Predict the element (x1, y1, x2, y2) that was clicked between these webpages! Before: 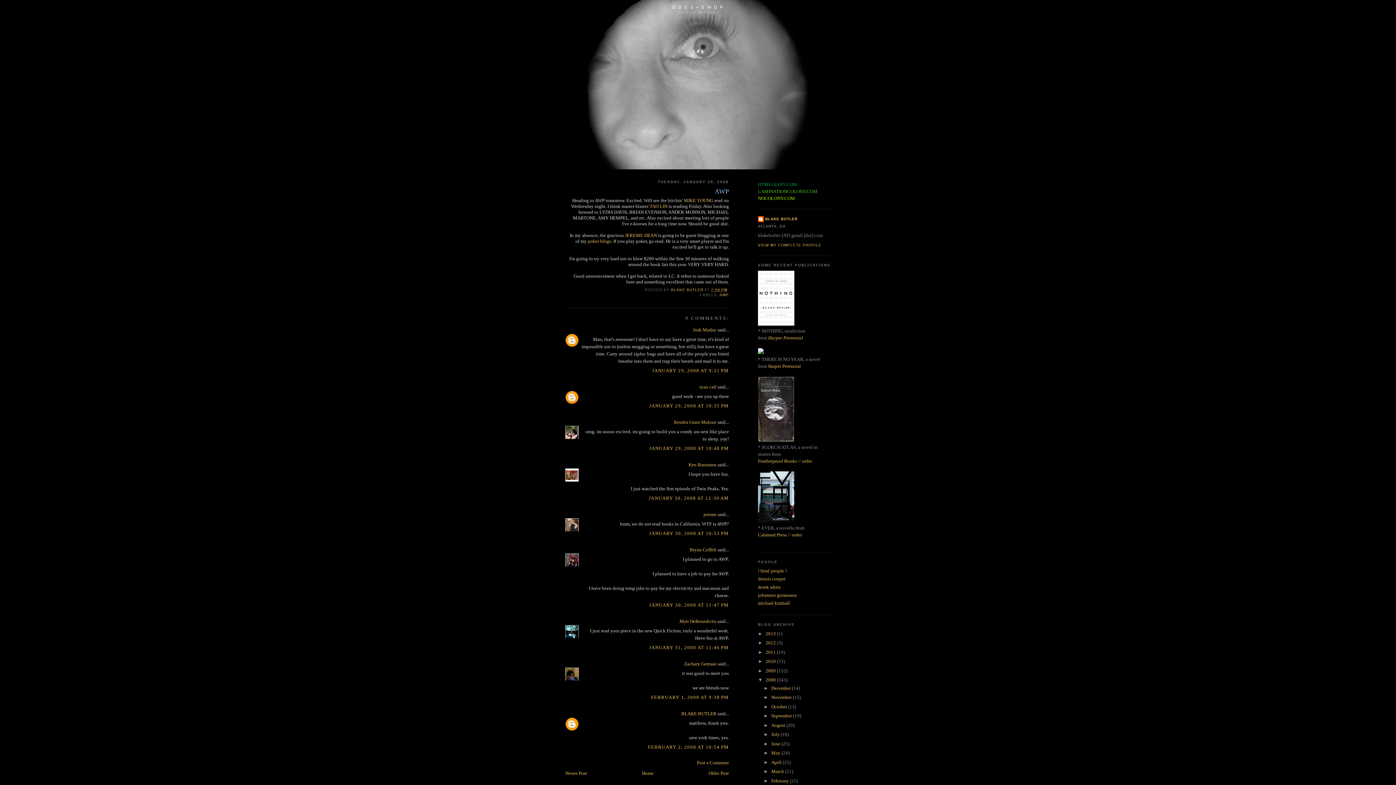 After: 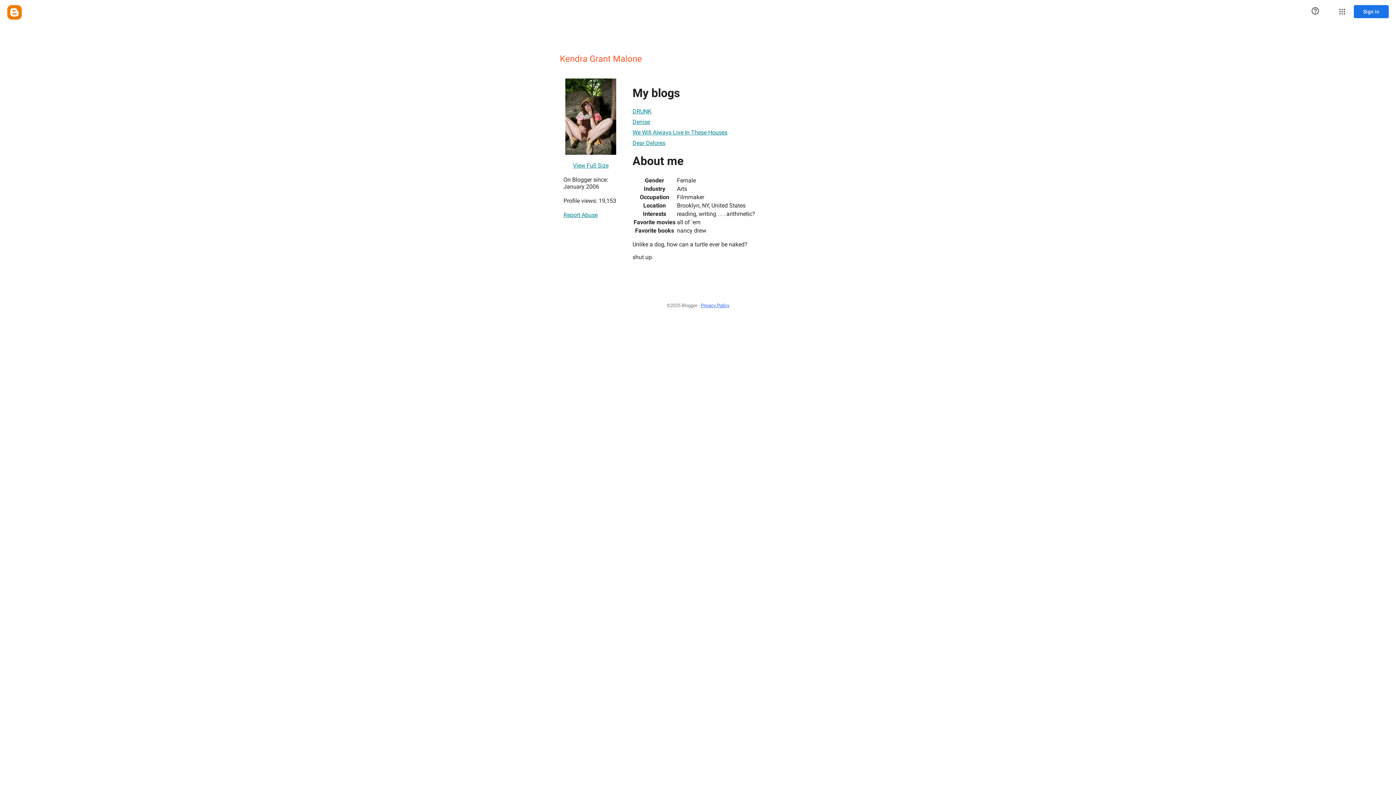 Action: bbox: (674, 419, 716, 425) label: Kendra Grant Malone